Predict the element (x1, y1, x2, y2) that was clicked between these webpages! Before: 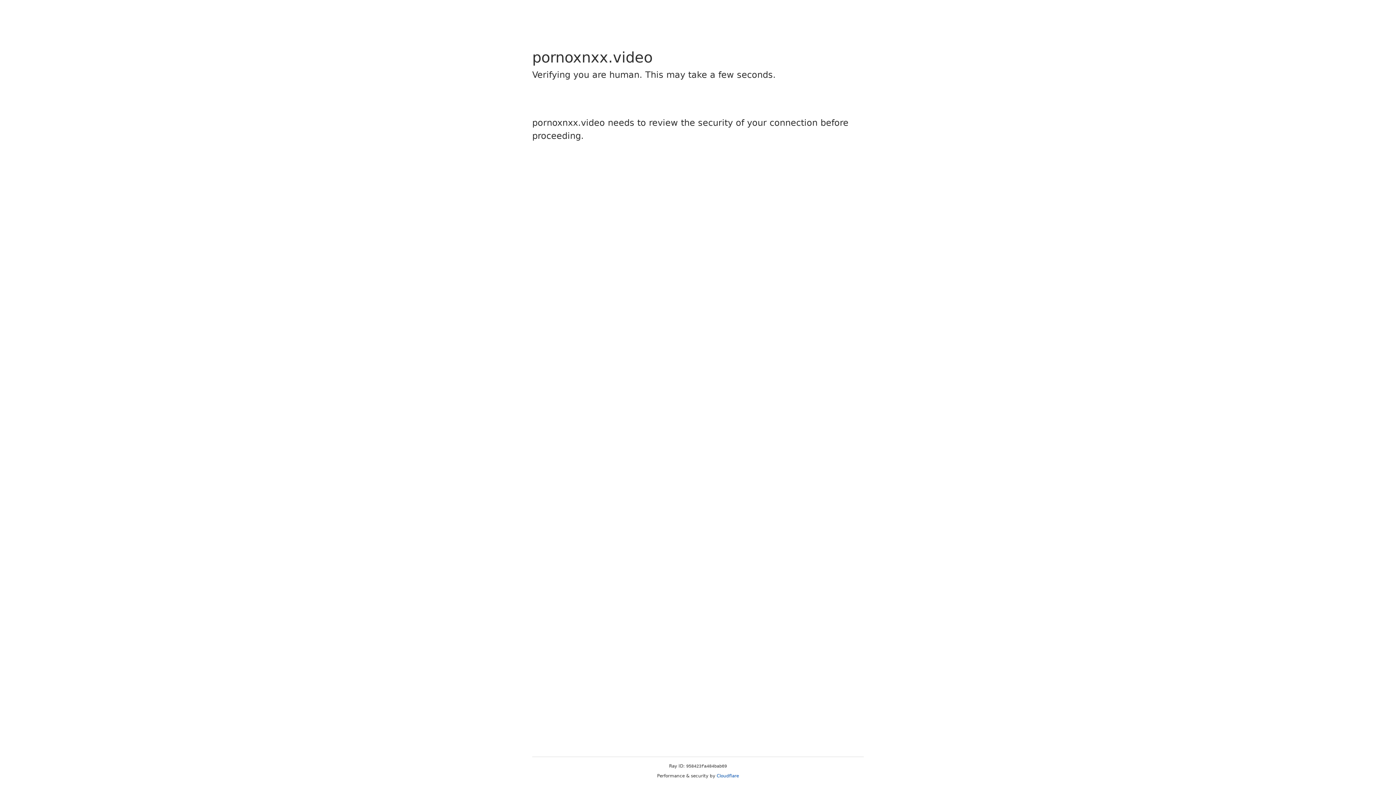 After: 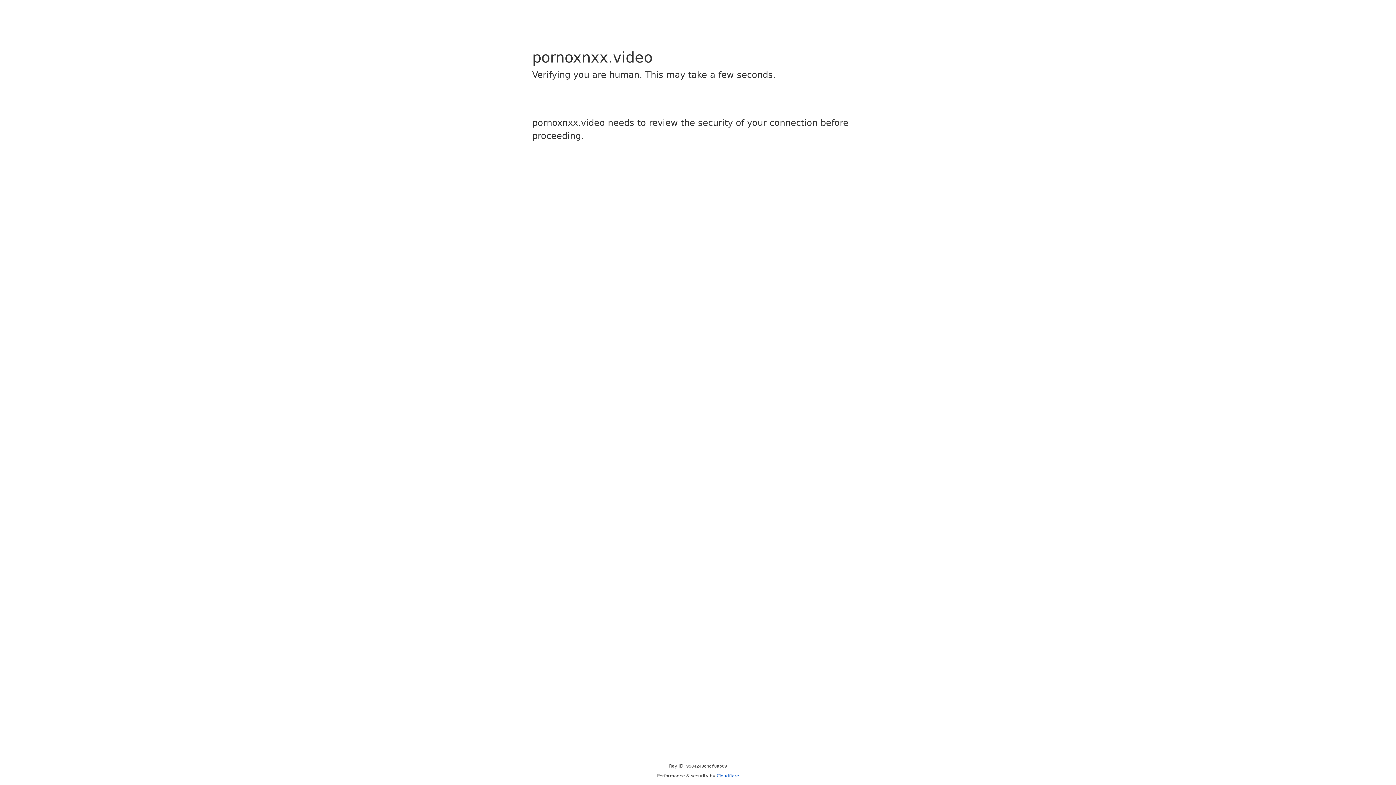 Action: label: Cloudflare bbox: (716, 773, 739, 778)